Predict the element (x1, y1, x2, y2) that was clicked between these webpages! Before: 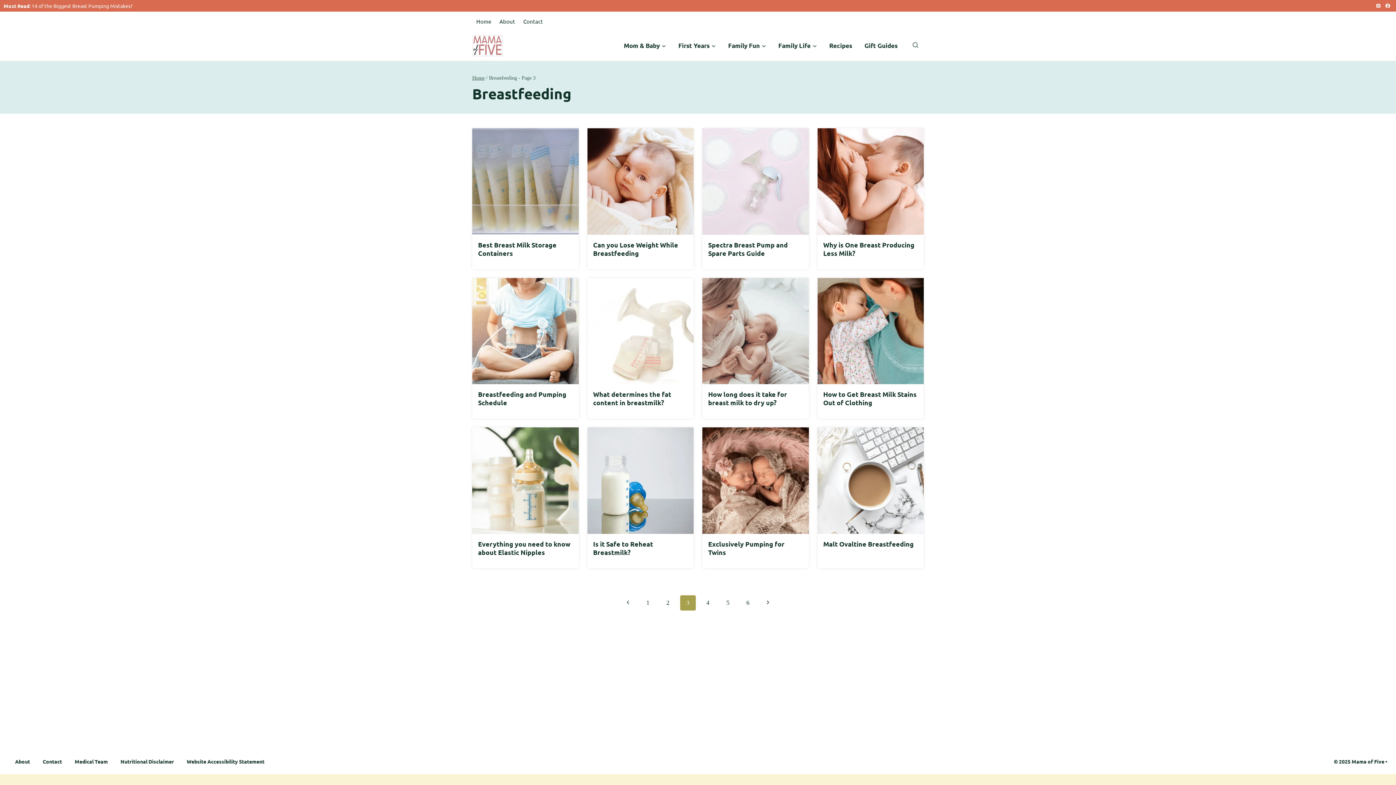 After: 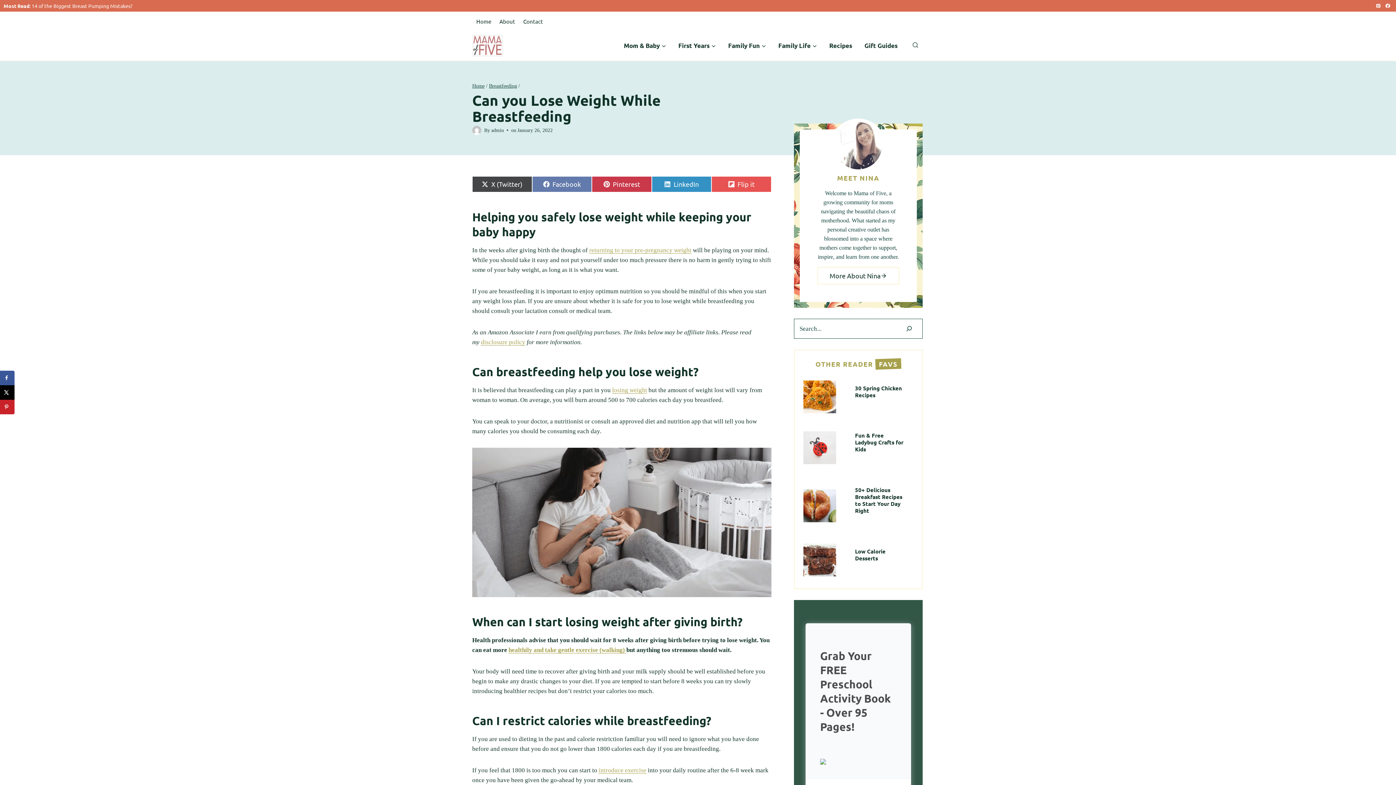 Action: bbox: (587, 128, 693, 234)